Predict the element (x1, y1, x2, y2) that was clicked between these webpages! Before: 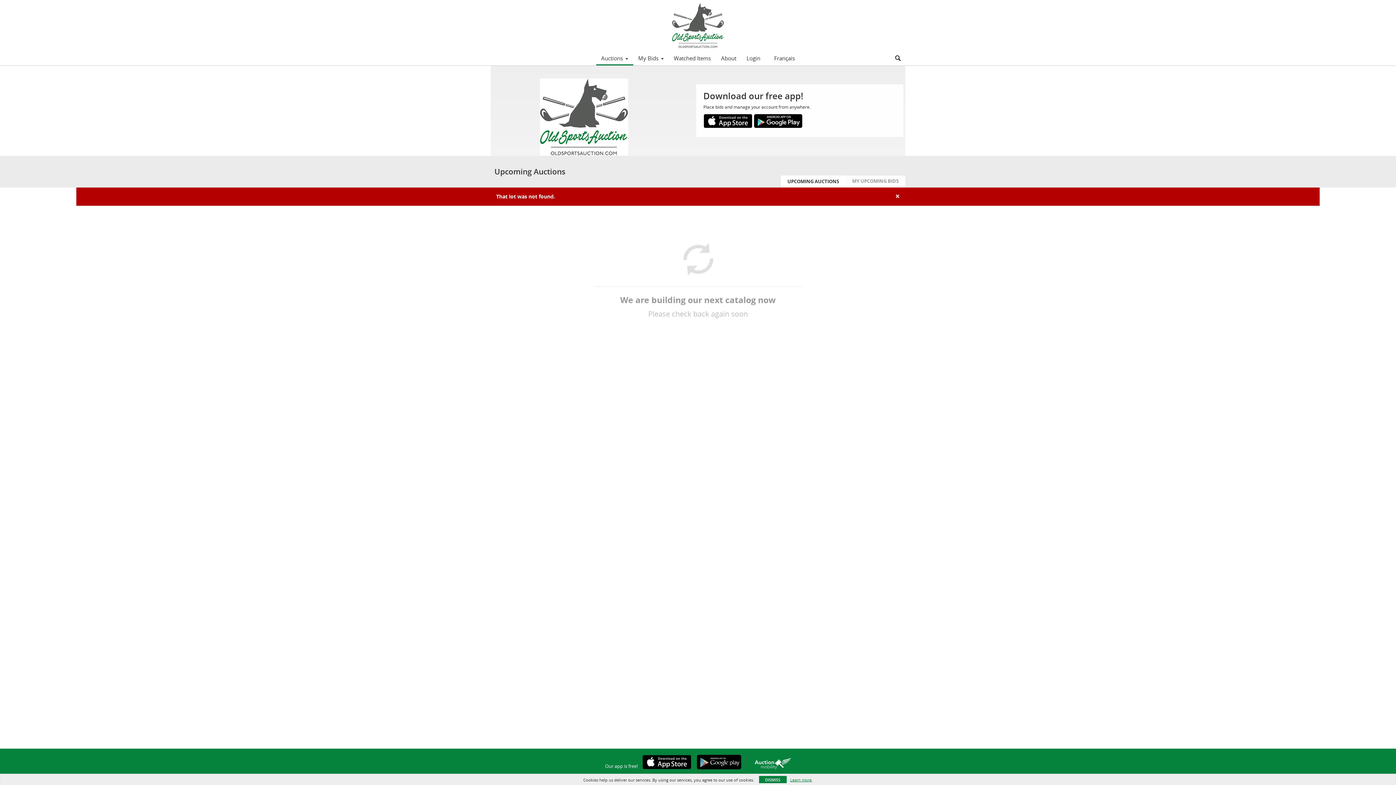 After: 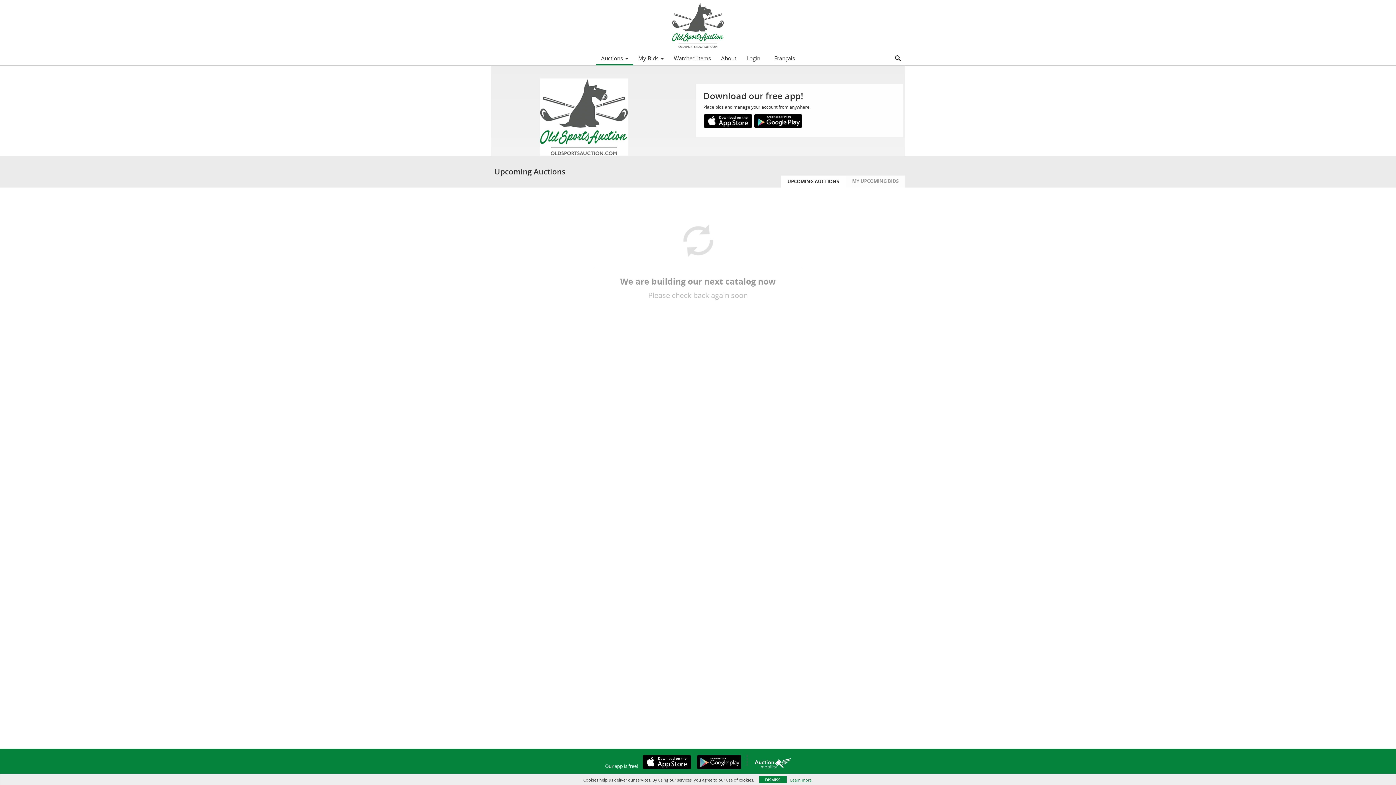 Action: bbox: (596, 52, 633, 64) label: Auctions 